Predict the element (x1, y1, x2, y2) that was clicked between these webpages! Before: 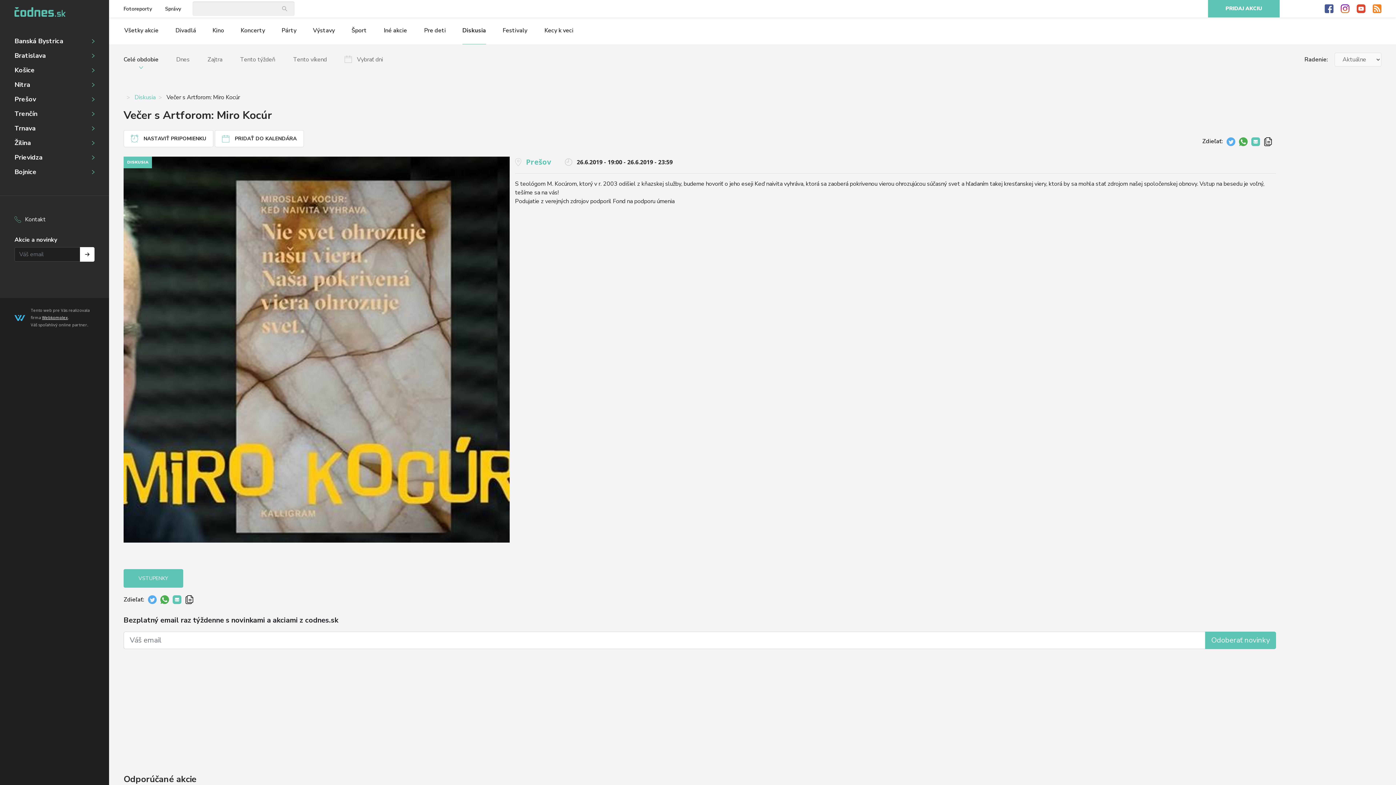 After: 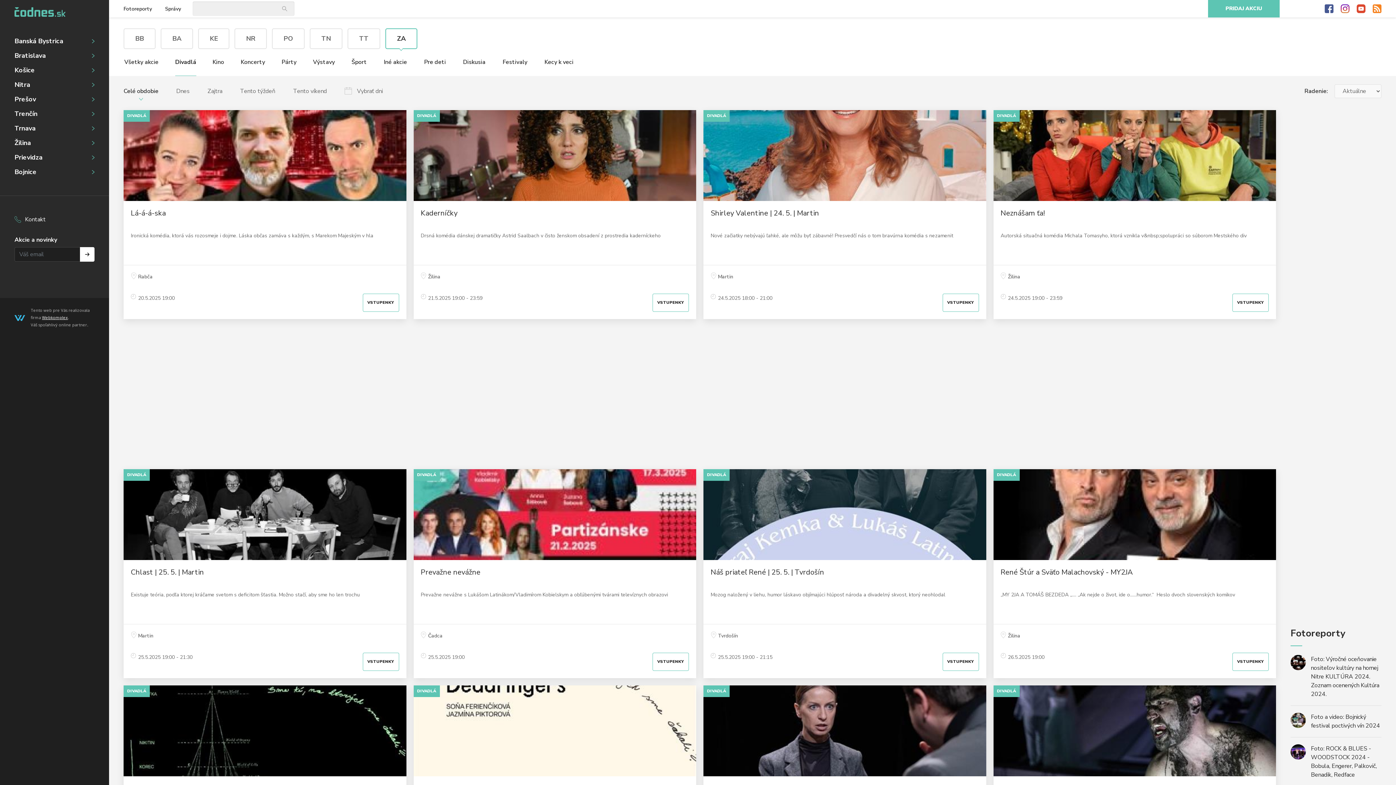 Action: label: Divadlá bbox: (175, 26, 196, 44)